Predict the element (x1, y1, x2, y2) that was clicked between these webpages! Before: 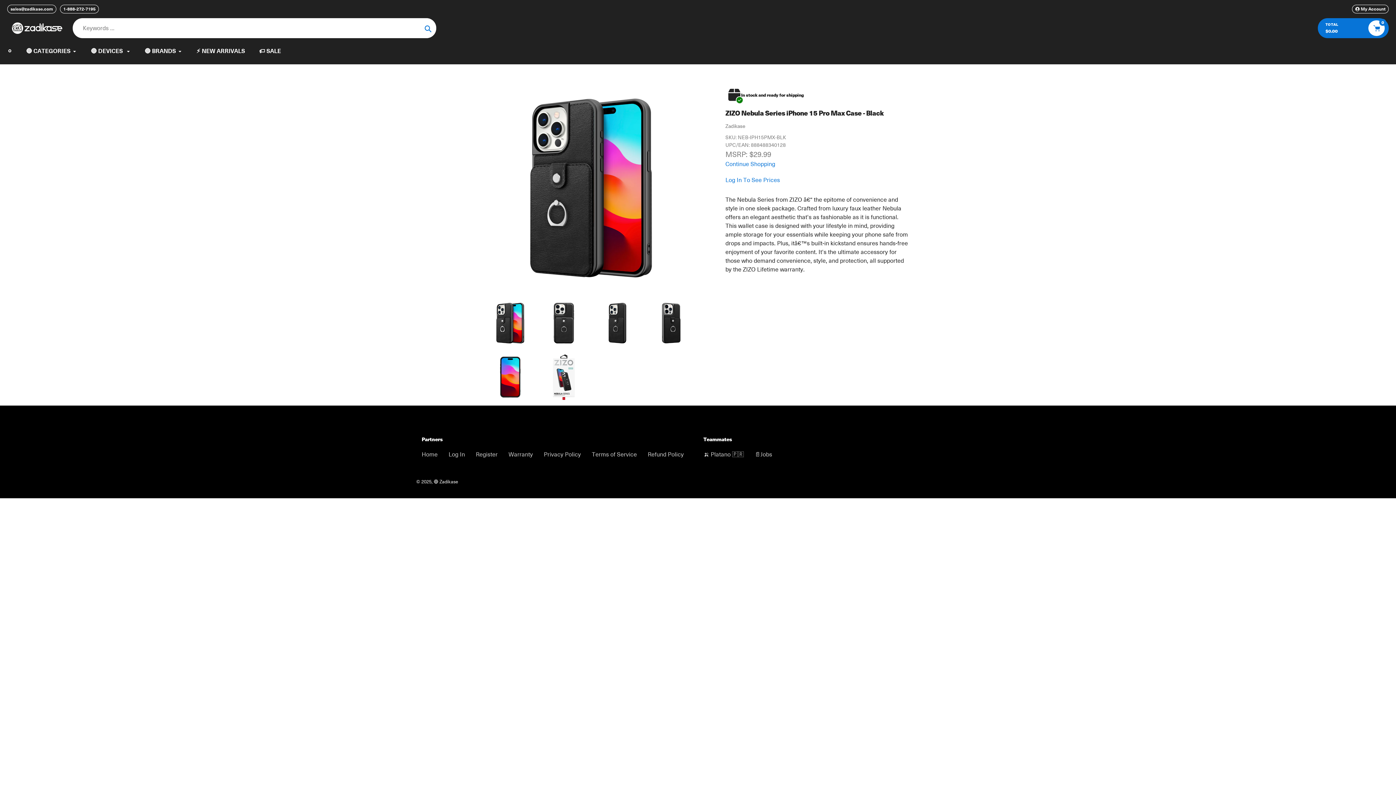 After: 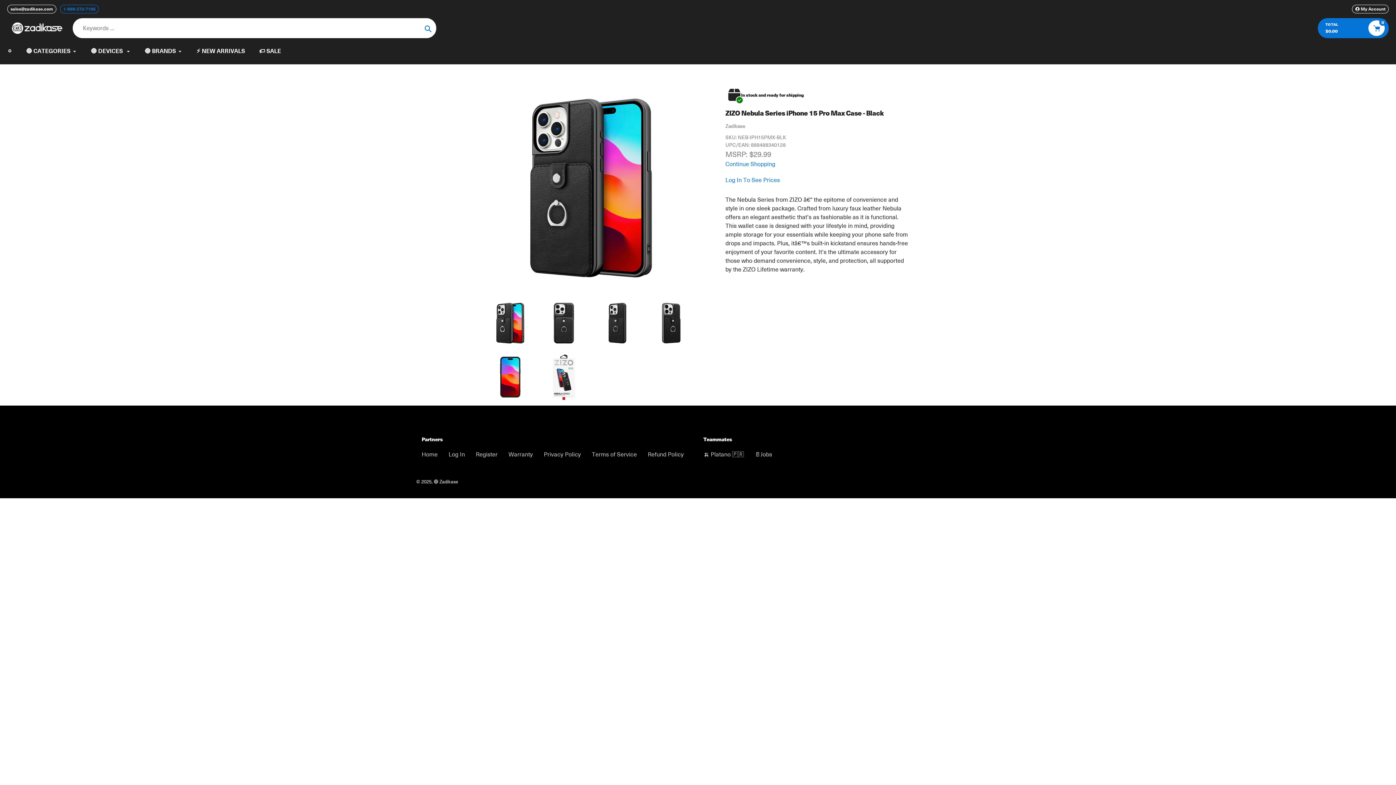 Action: label: 1-888-272-7195 bbox: (60, 4, 98, 13)